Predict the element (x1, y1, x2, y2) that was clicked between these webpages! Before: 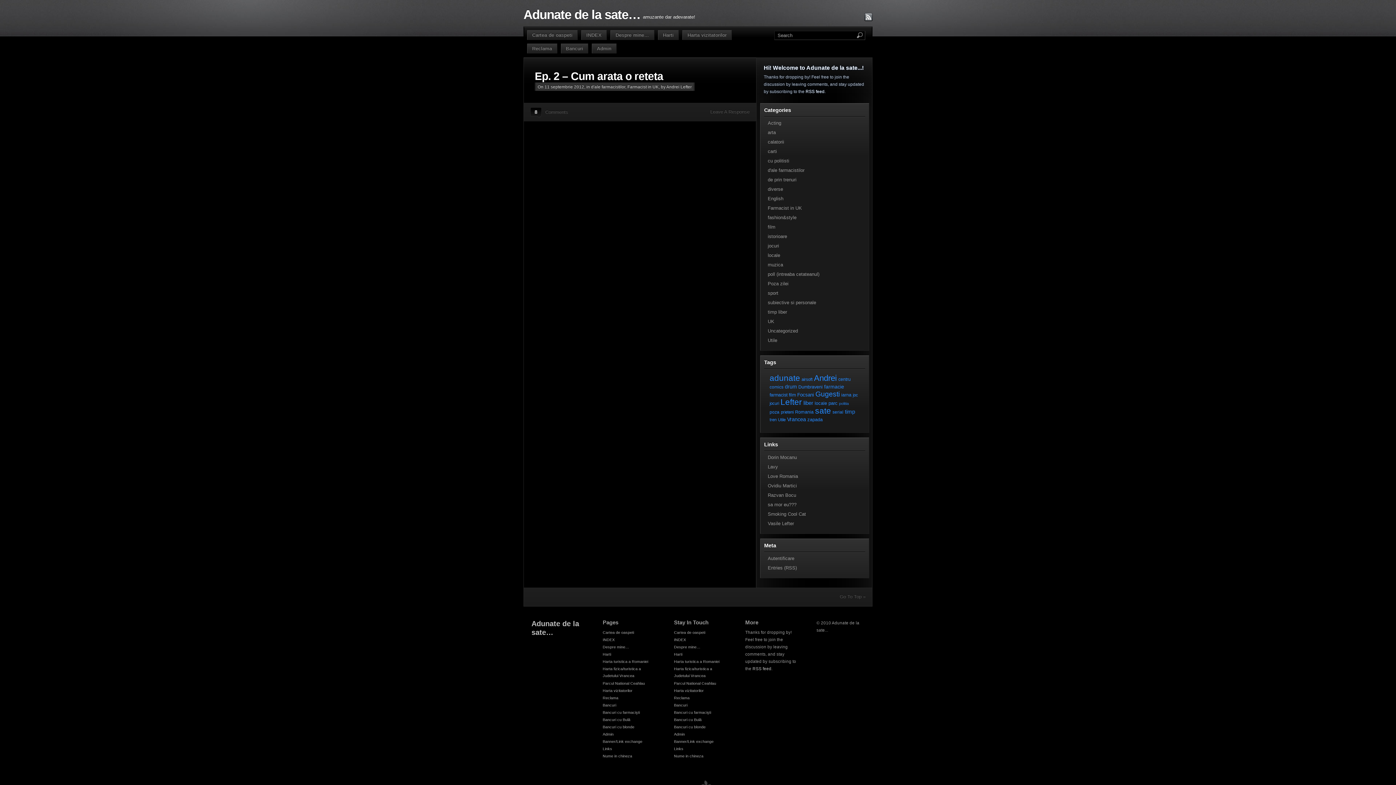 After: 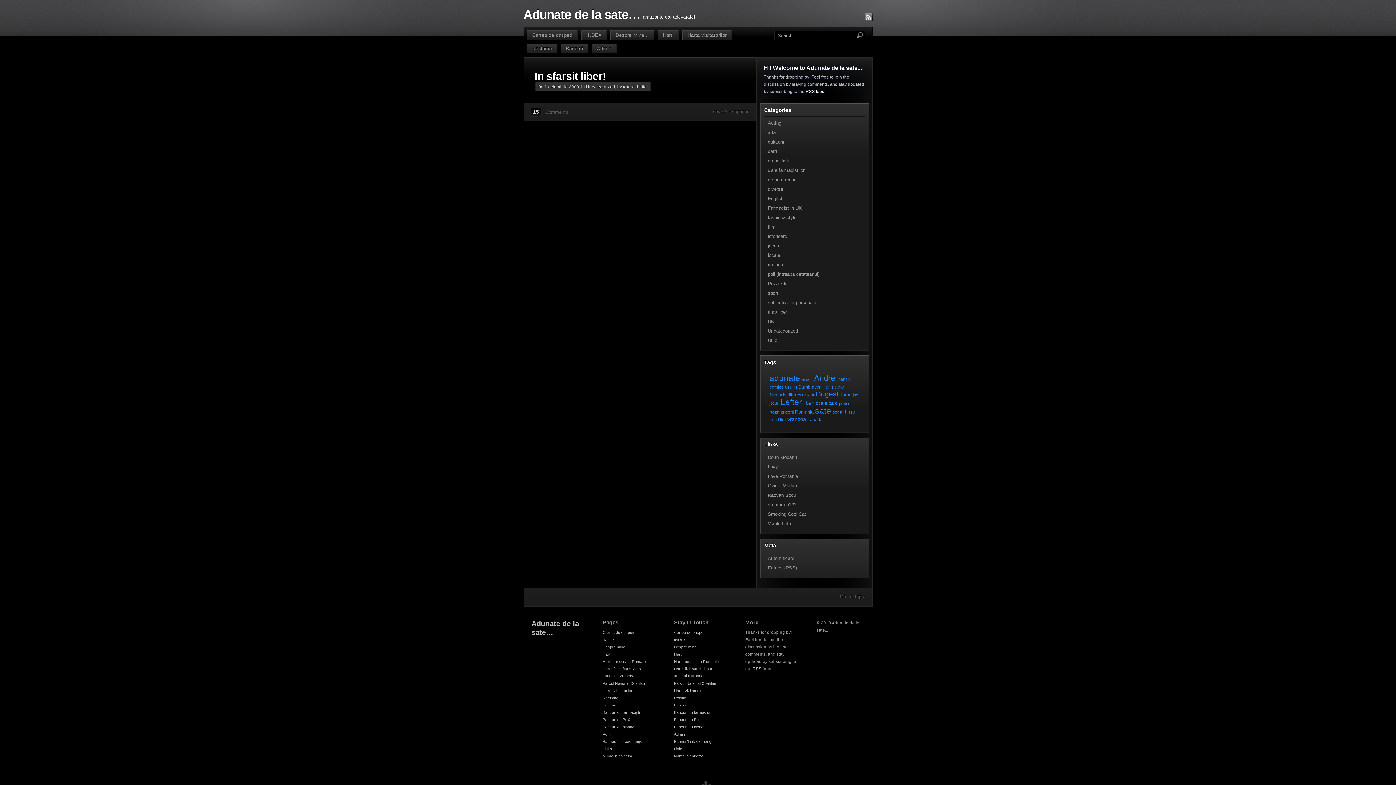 Action: label: Uncategorized bbox: (768, 328, 798, 333)